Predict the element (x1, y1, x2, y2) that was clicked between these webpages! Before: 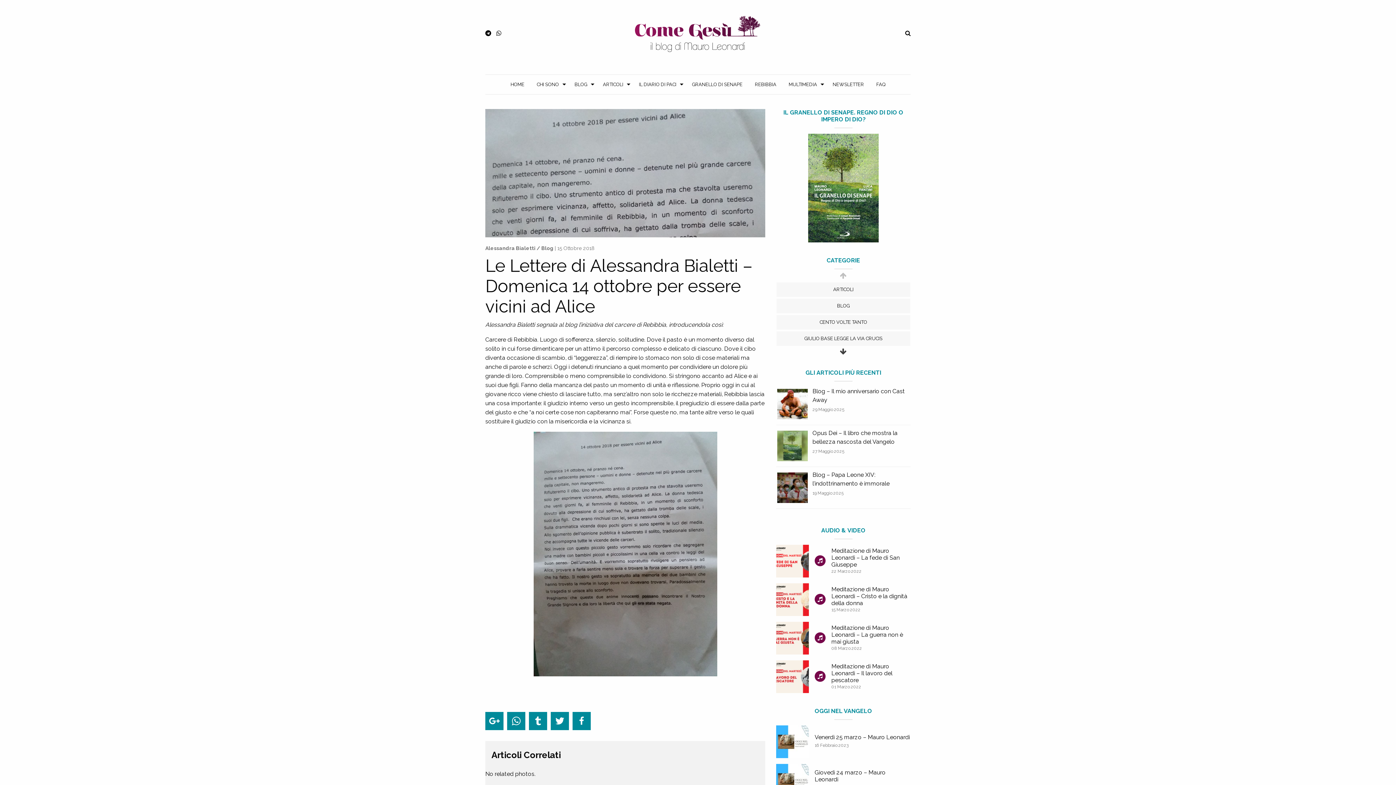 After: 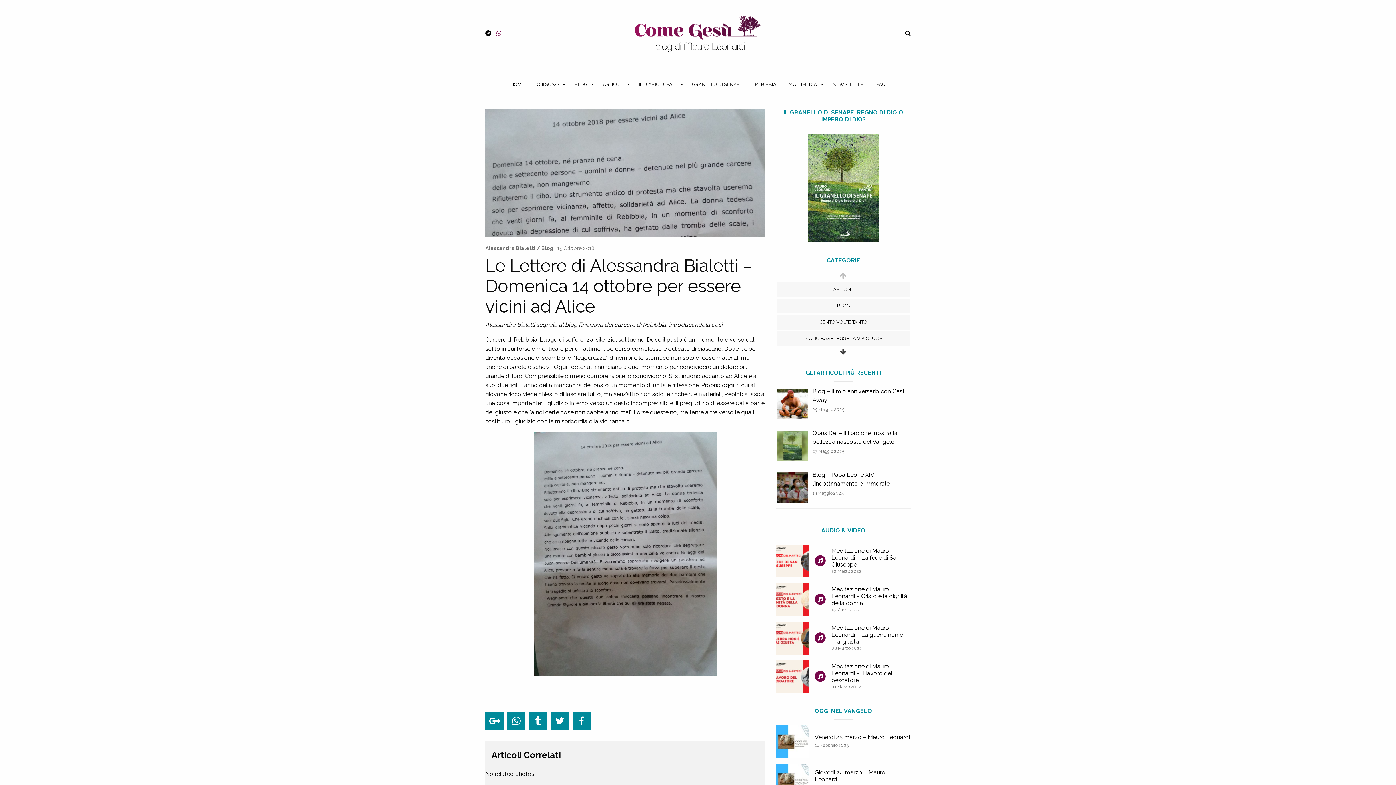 Action: bbox: (496, 29, 501, 37)